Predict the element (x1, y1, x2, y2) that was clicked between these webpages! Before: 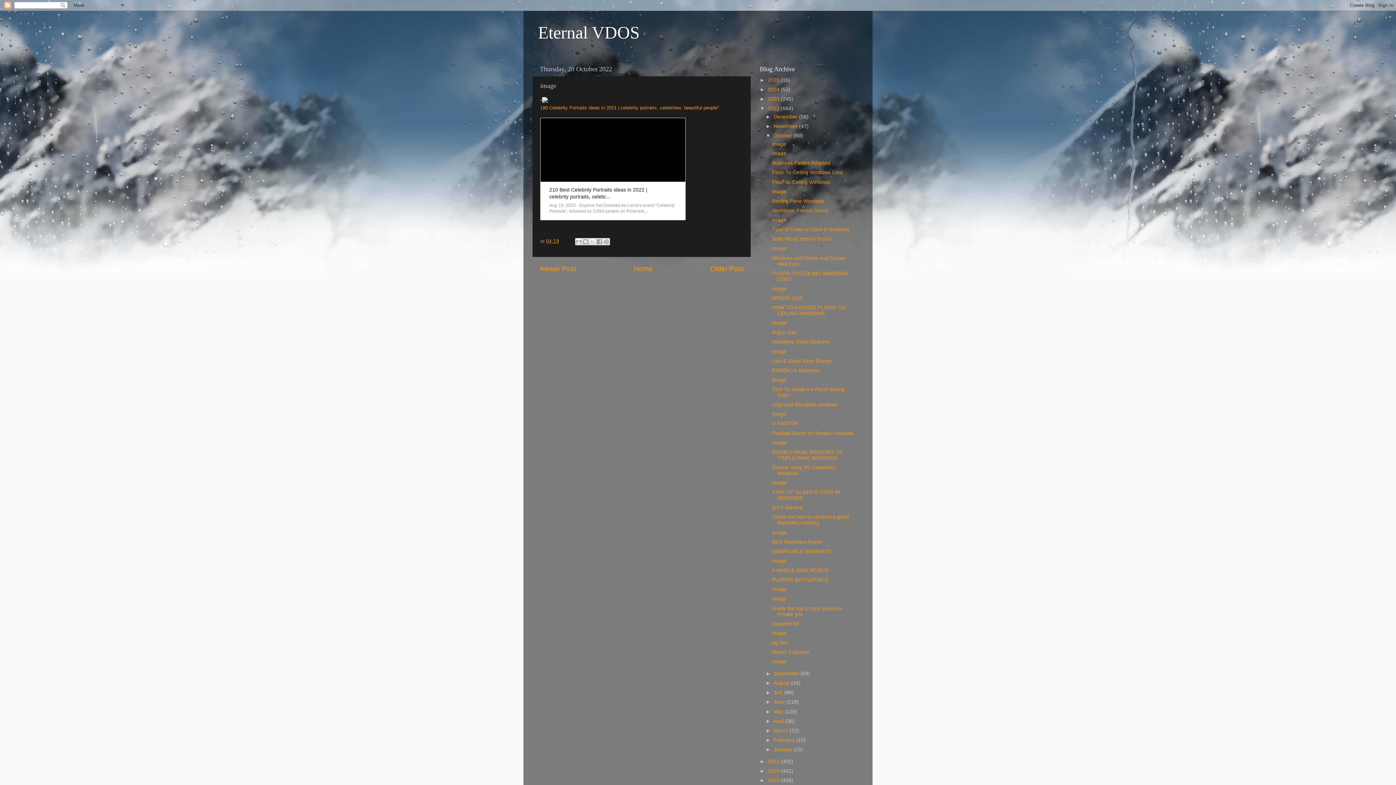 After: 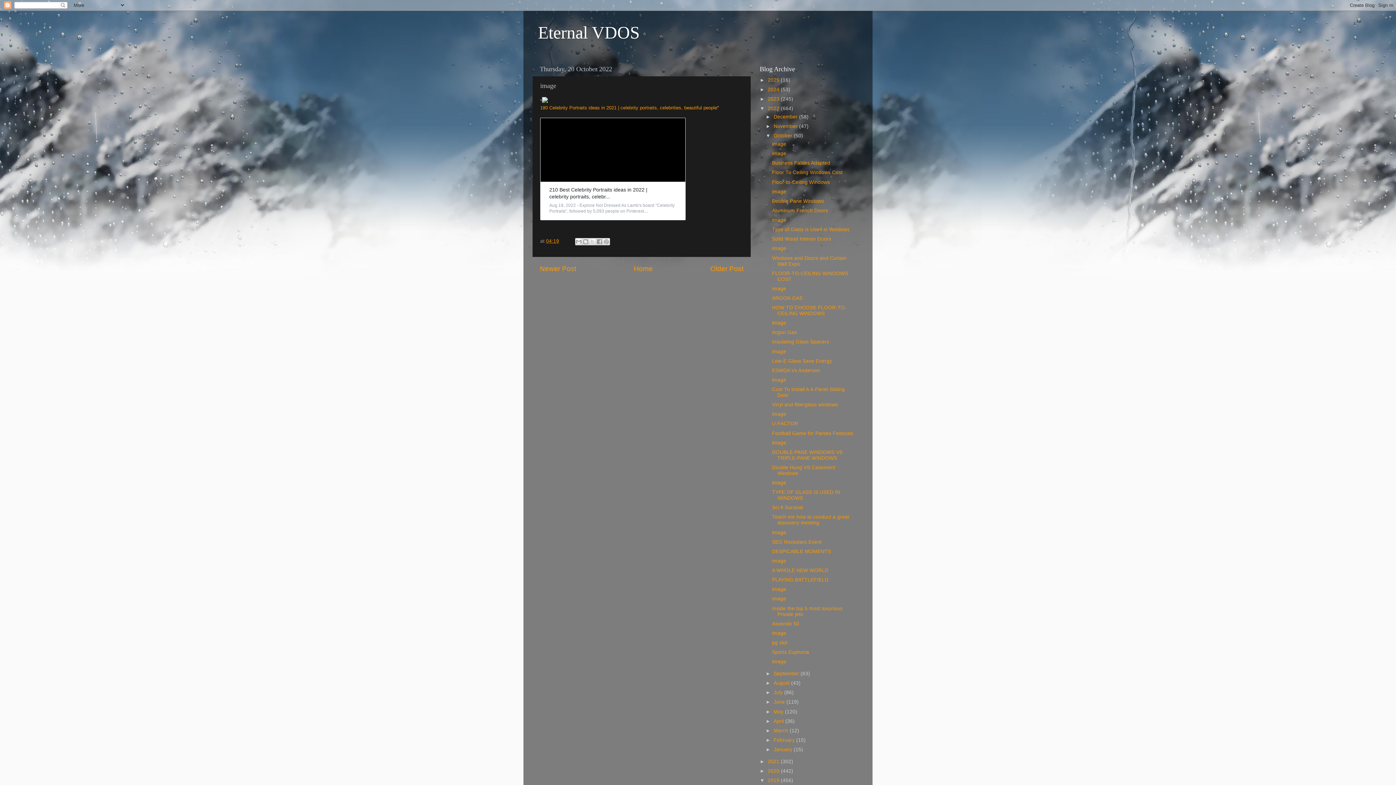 Action: bbox: (760, 778, 768, 783) label: ►  